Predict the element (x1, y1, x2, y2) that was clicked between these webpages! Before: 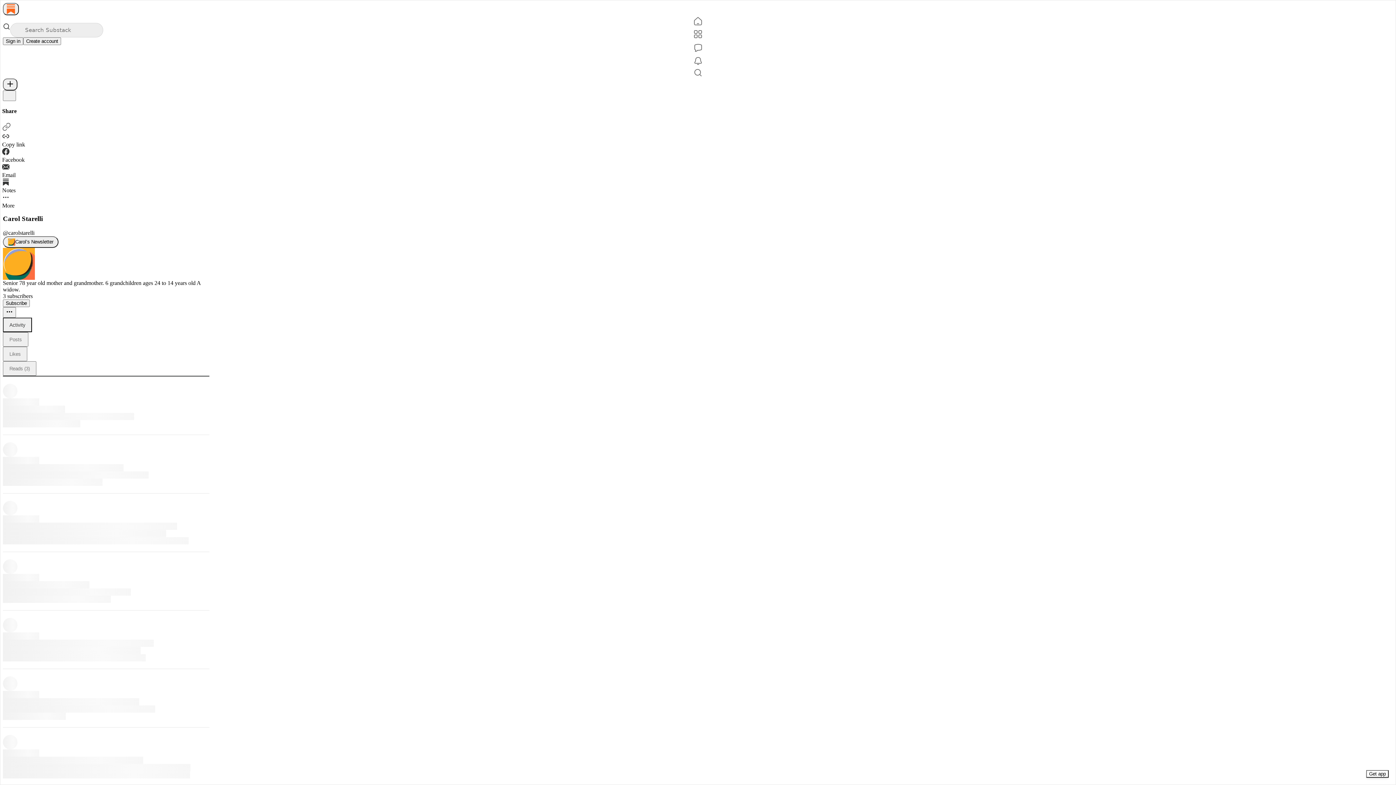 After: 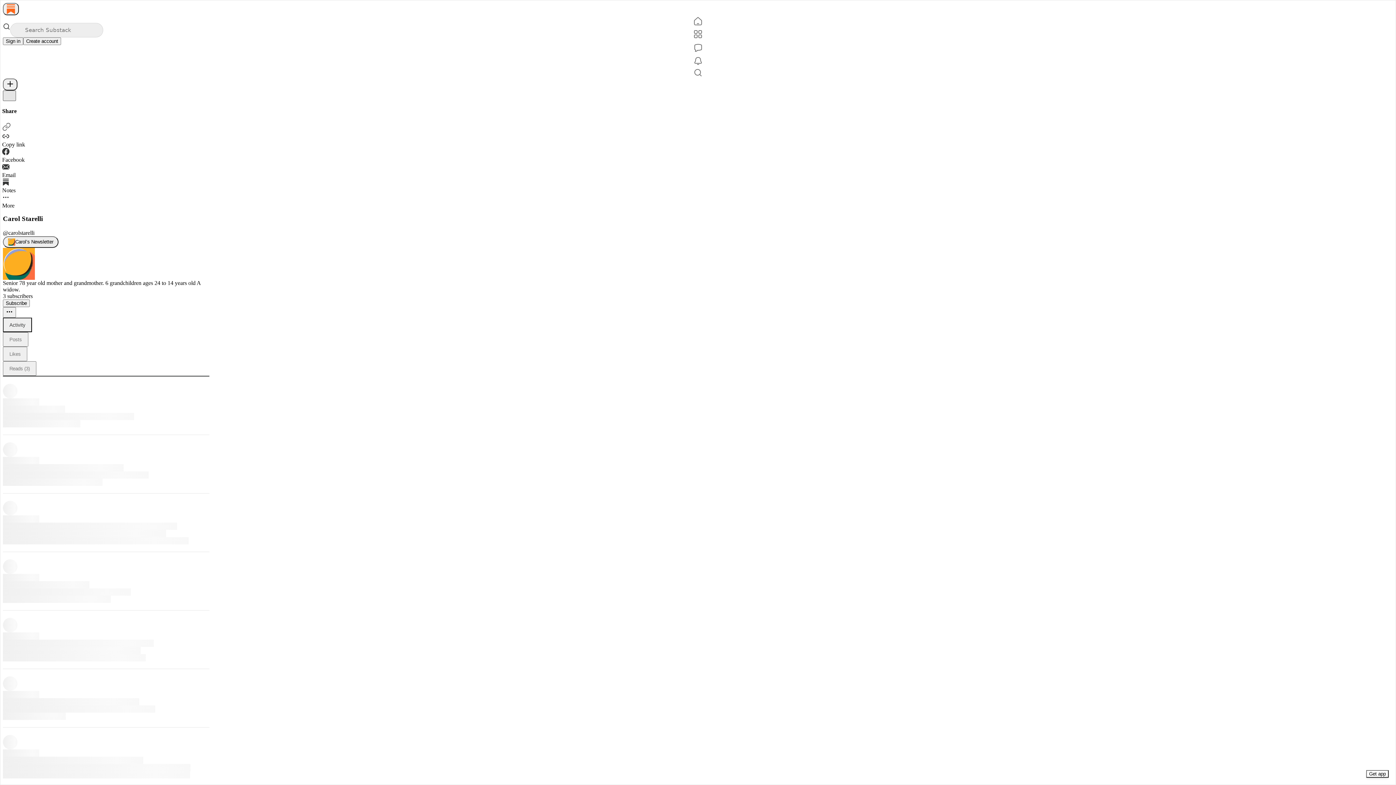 Action: bbox: (2, 90, 16, 101) label: X